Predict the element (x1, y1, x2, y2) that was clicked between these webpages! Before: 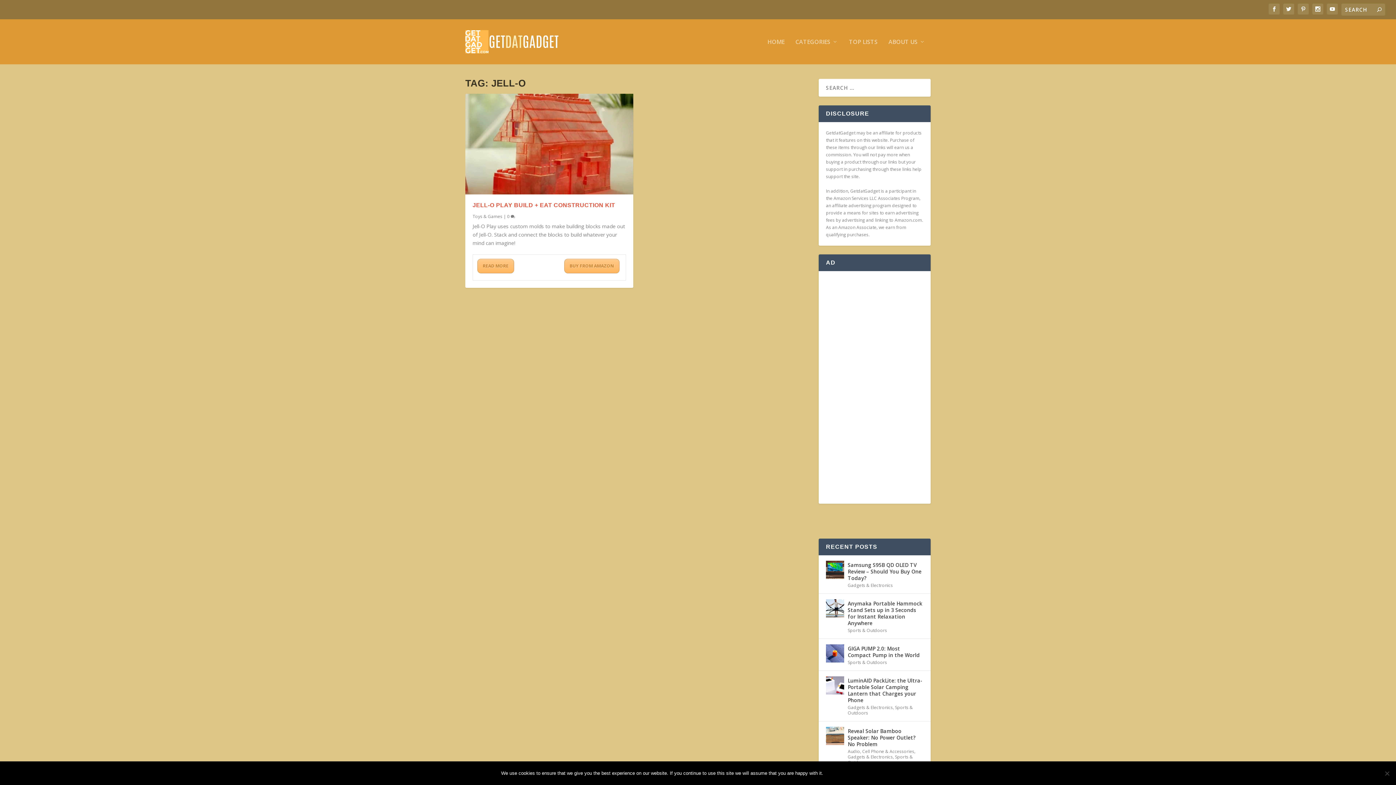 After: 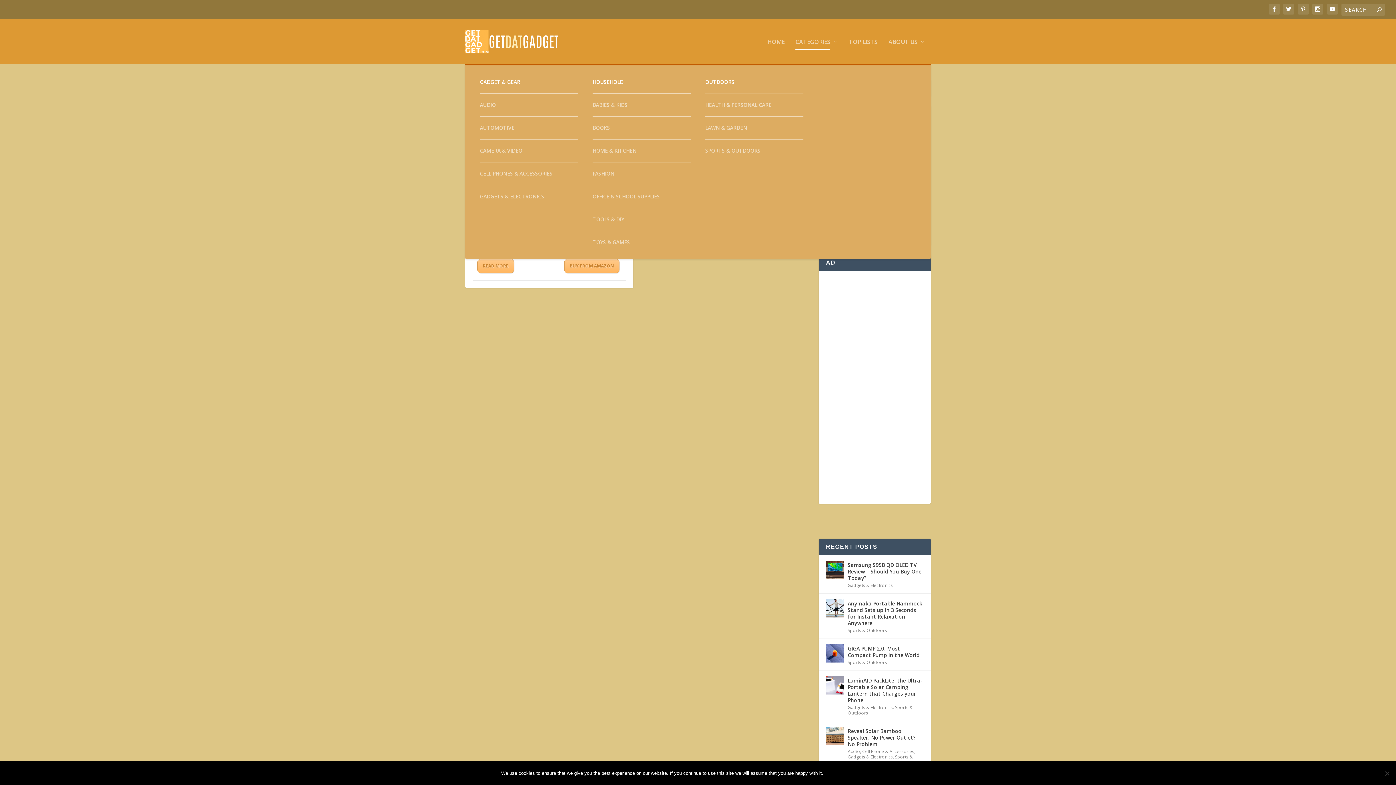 Action: bbox: (795, 38, 838, 64) label: CATEGORIES